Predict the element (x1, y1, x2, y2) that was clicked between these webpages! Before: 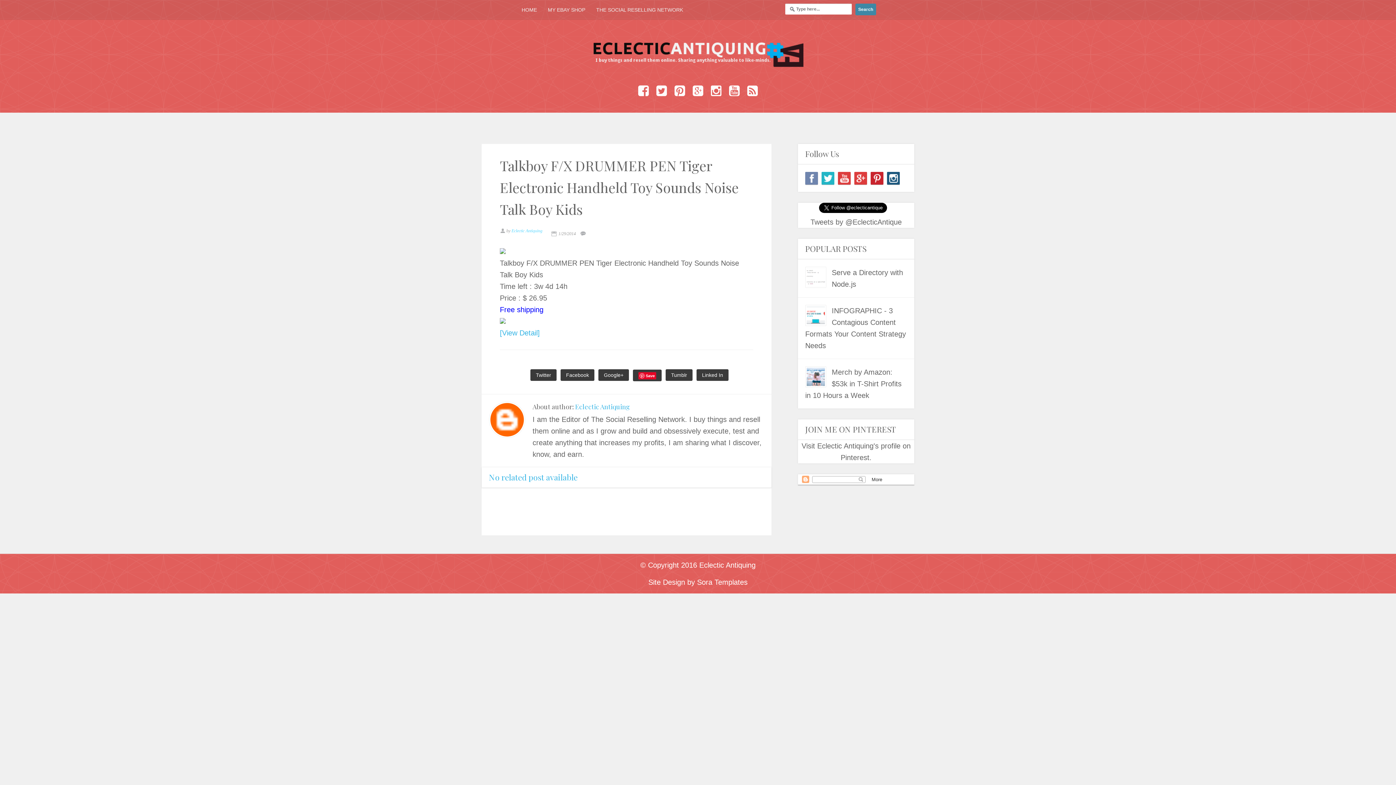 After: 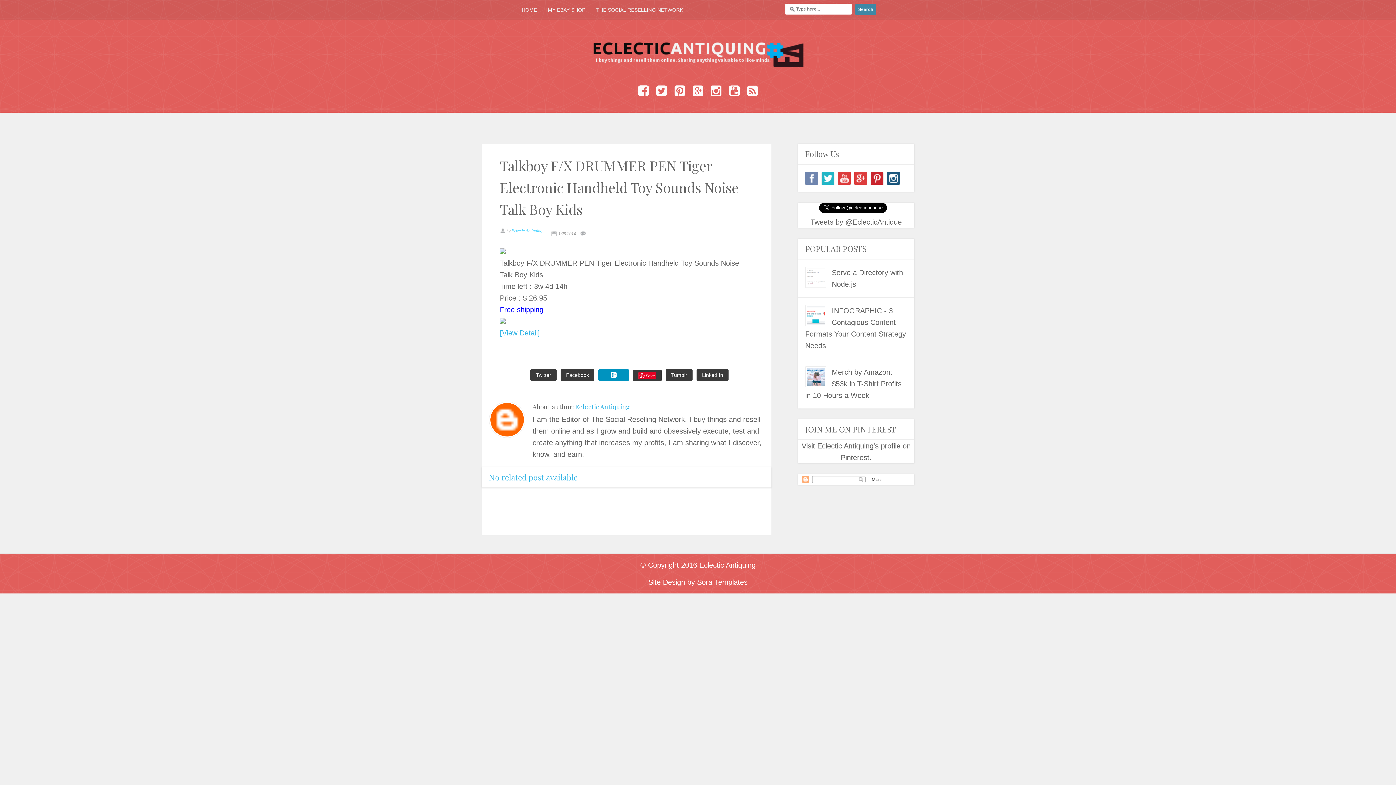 Action: bbox: (604, 369, 623, 381) label: Google+